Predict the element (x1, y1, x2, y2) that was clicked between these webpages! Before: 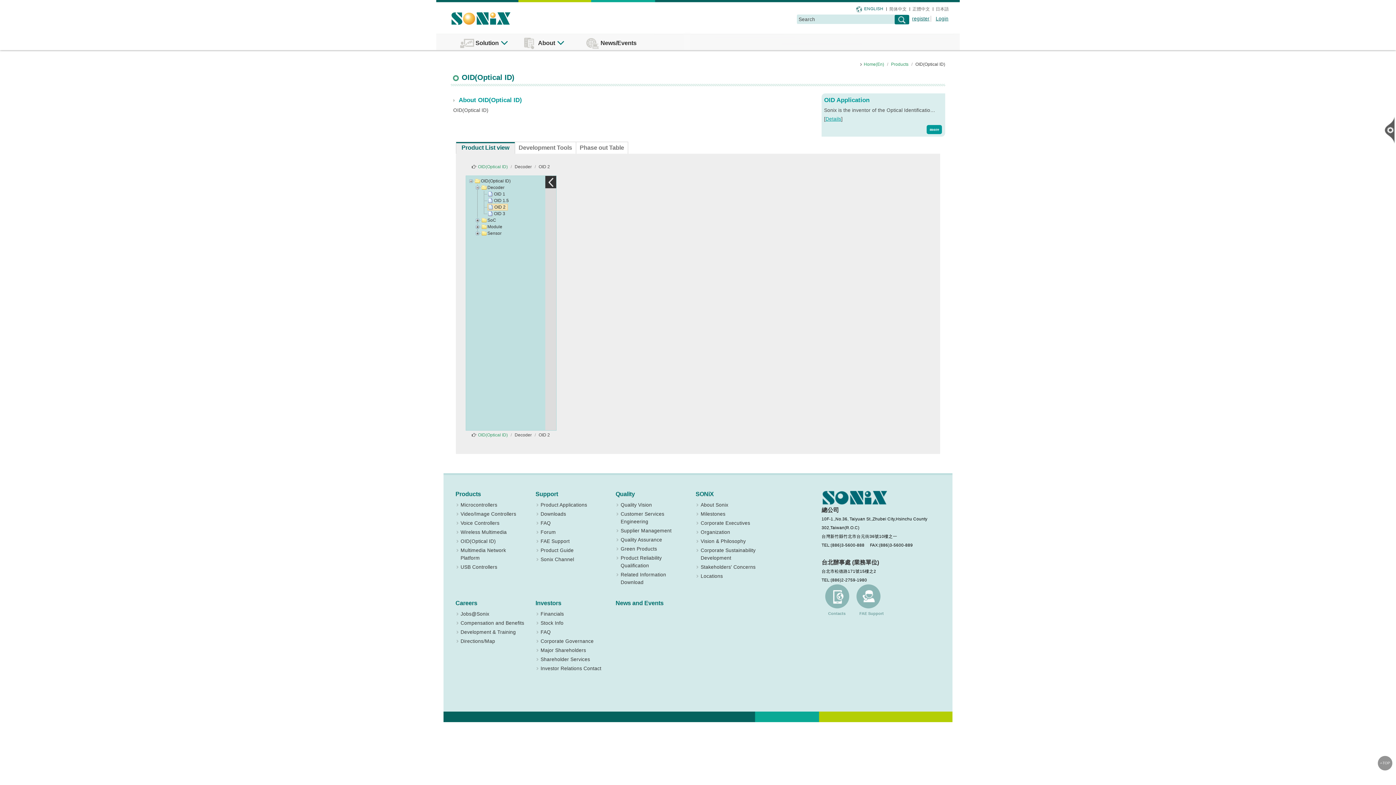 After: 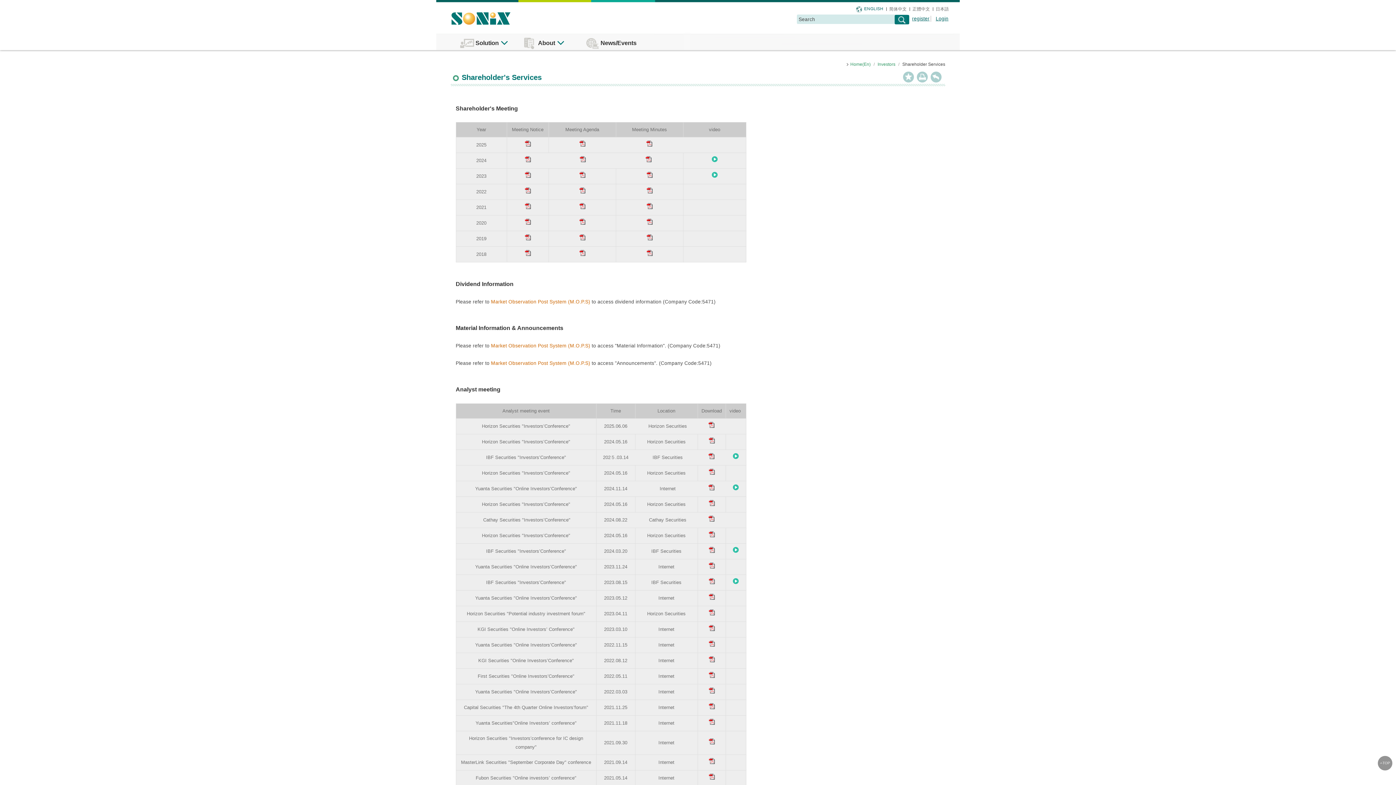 Action: label: Shareholder Services bbox: (540, 657, 590, 662)